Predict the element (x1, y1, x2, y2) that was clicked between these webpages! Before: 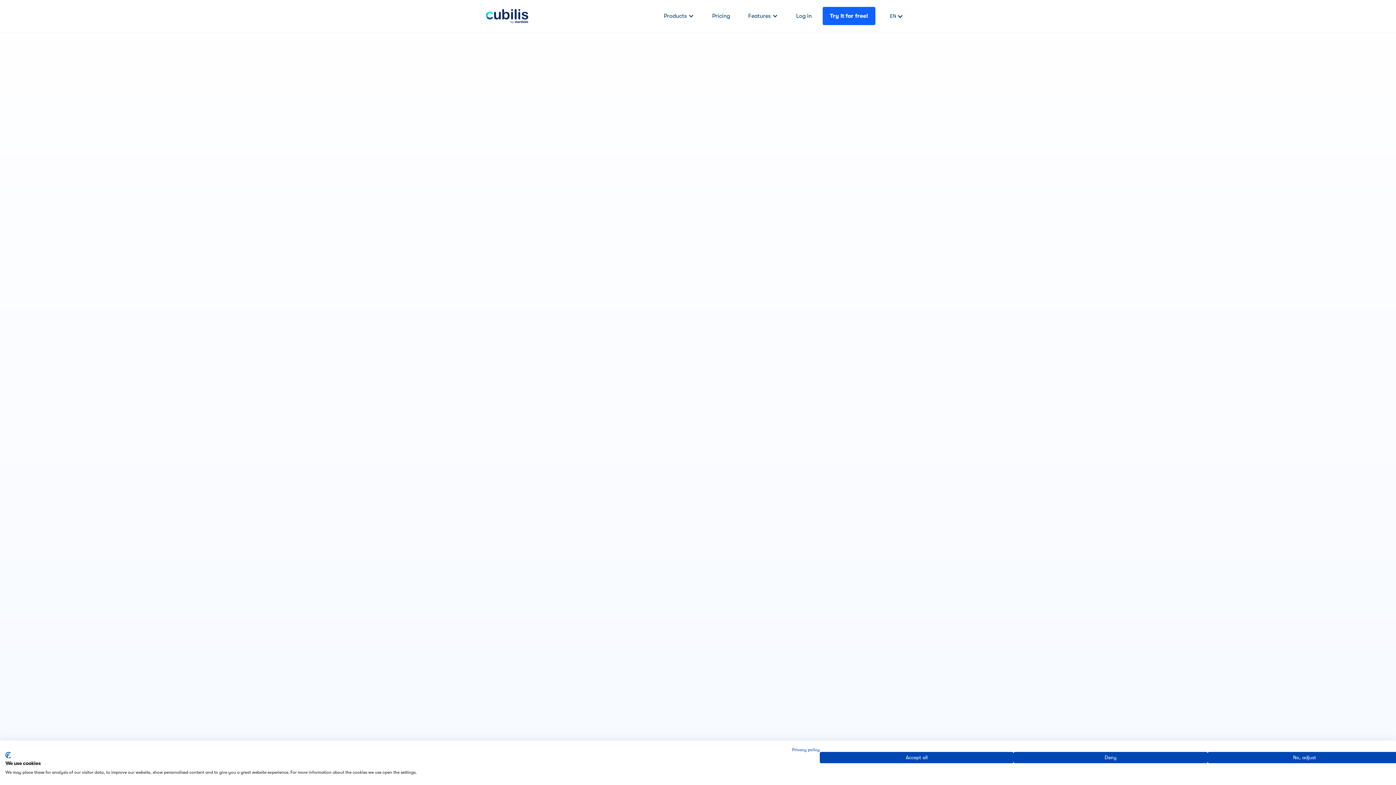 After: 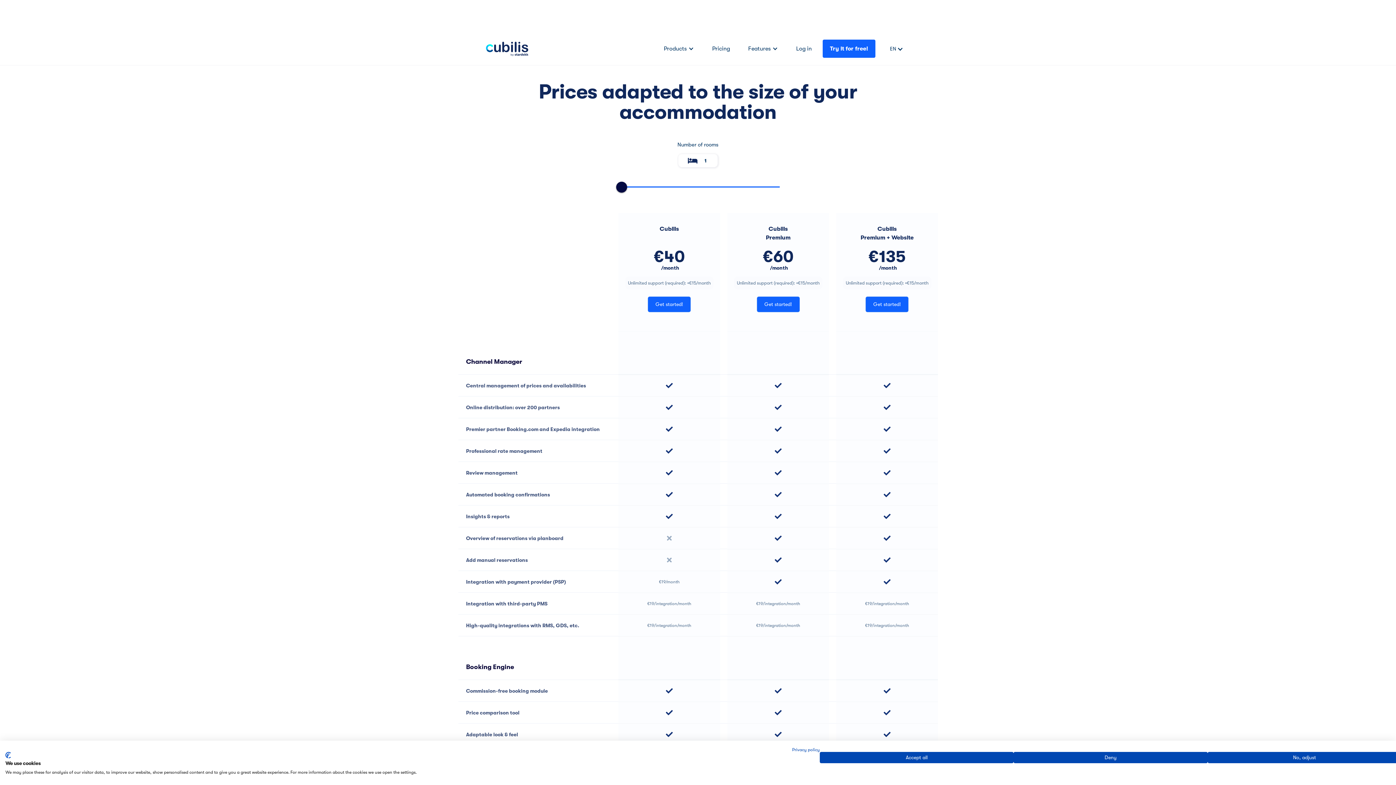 Action: label: Pricing bbox: (701, 0, 741, 32)